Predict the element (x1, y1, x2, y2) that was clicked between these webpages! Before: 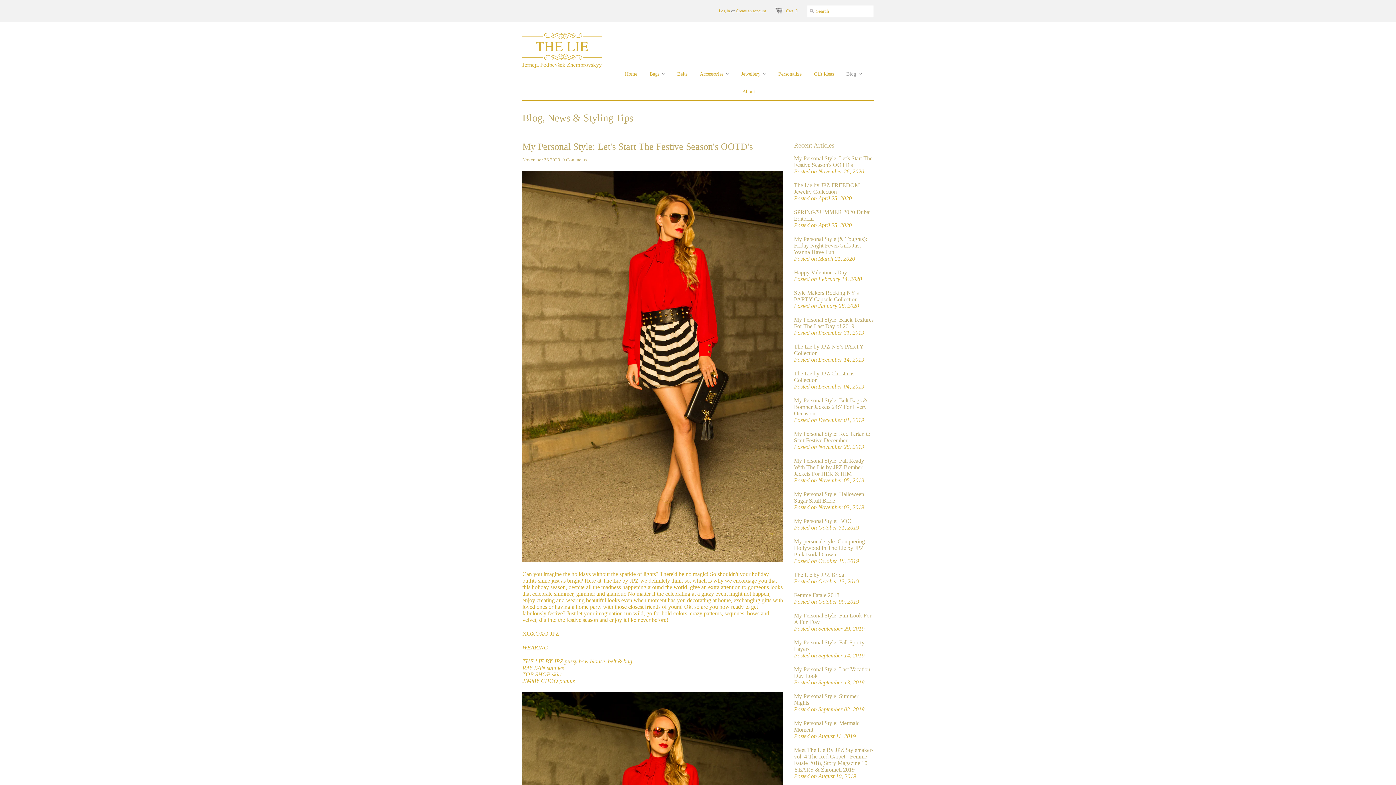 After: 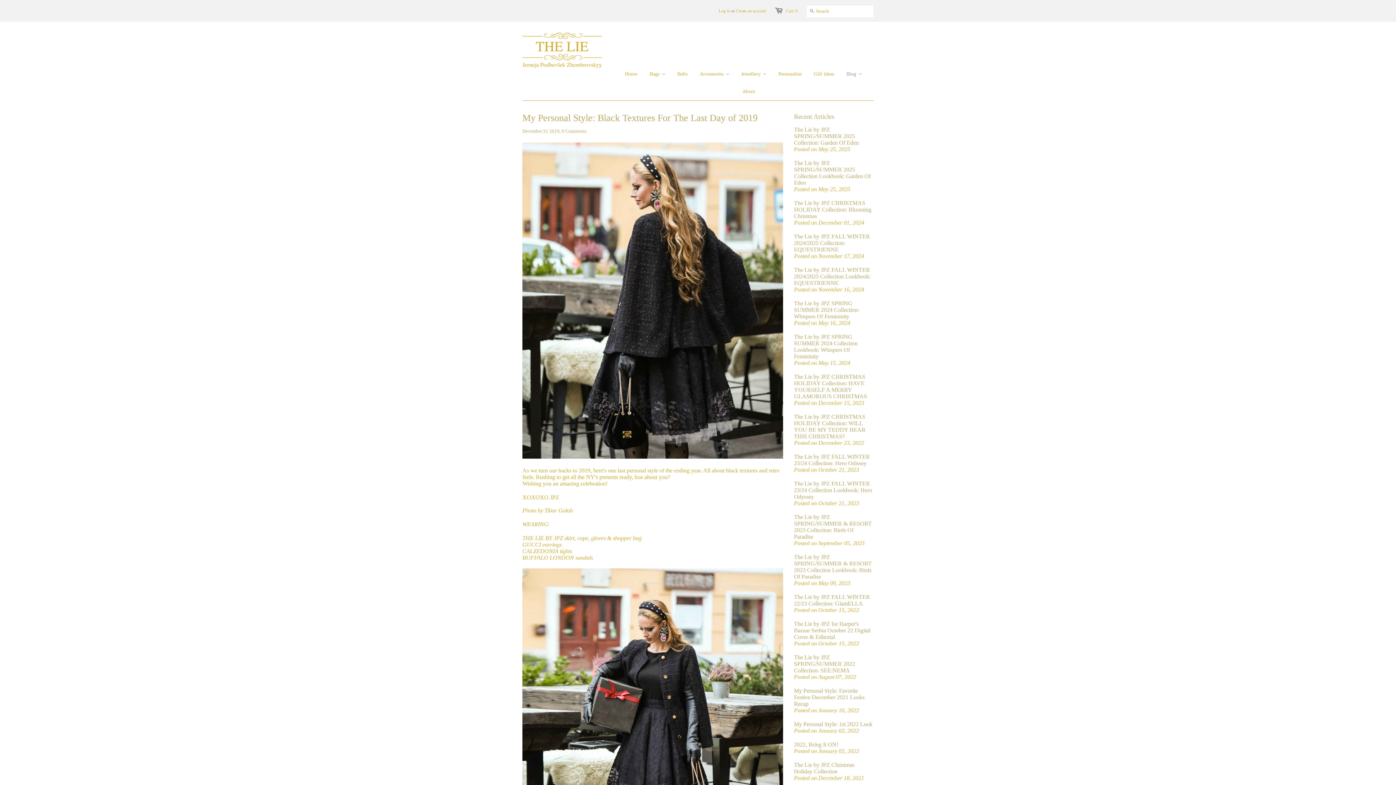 Action: bbox: (794, 316, 873, 329) label: My Personal Style: Black Textures For The Last Day of 2019